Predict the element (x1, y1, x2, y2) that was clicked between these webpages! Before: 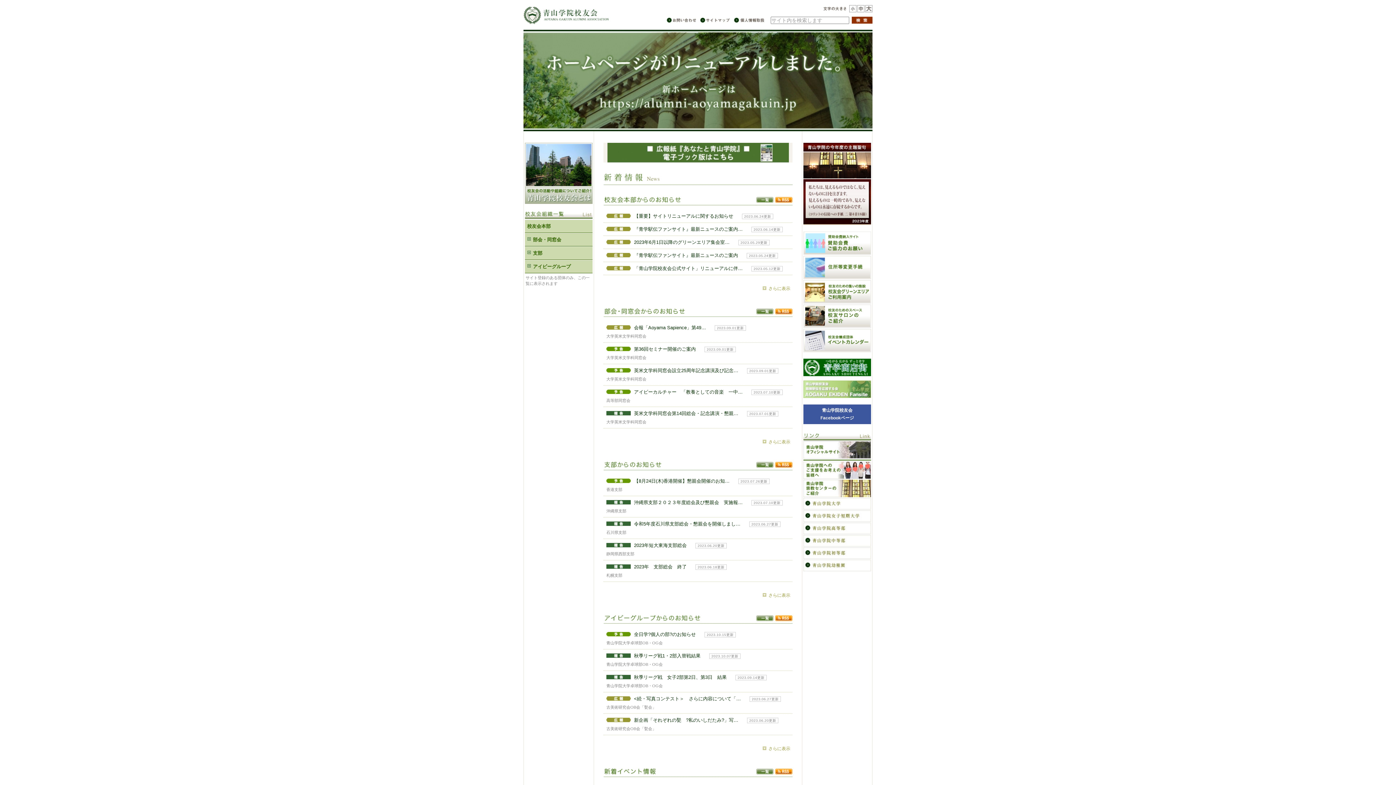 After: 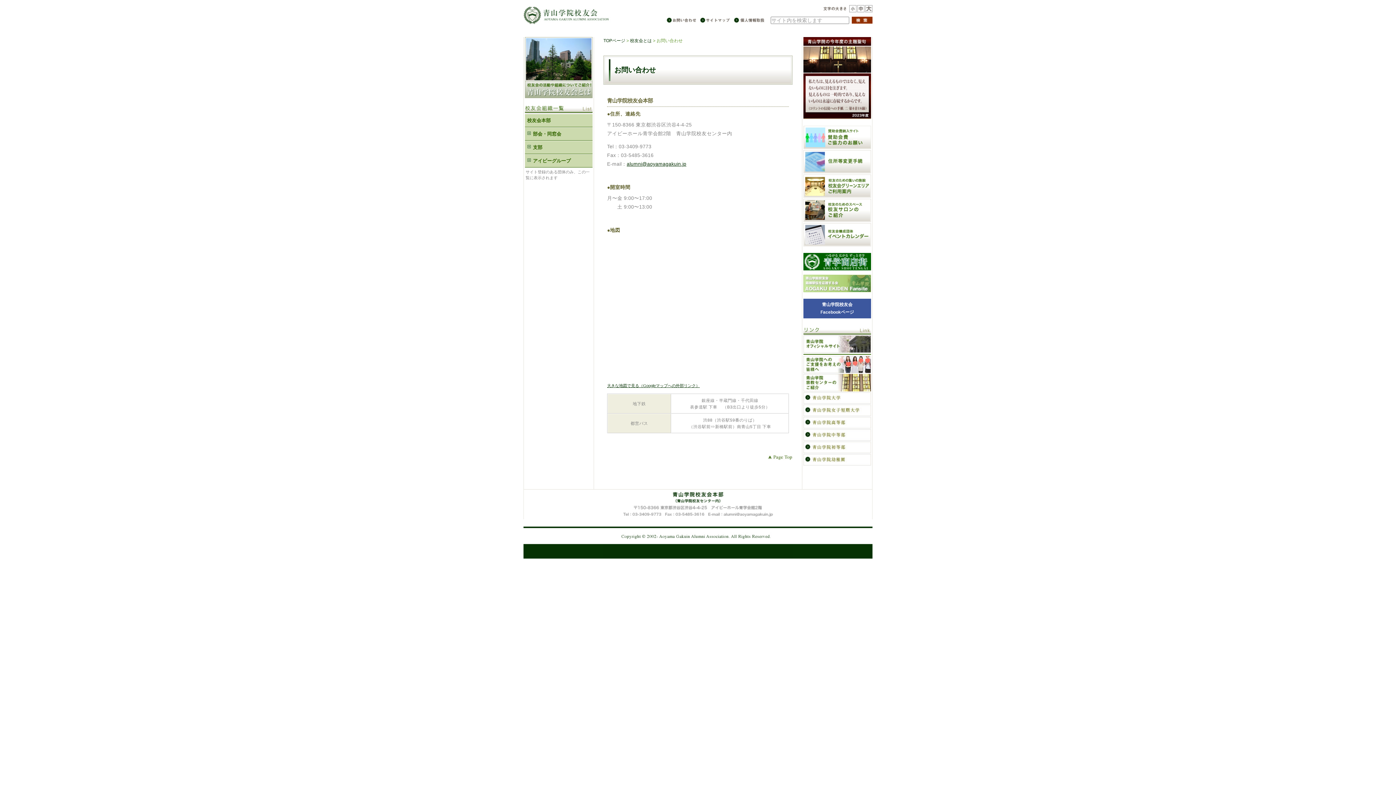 Action: bbox: (666, 15, 697, 21)